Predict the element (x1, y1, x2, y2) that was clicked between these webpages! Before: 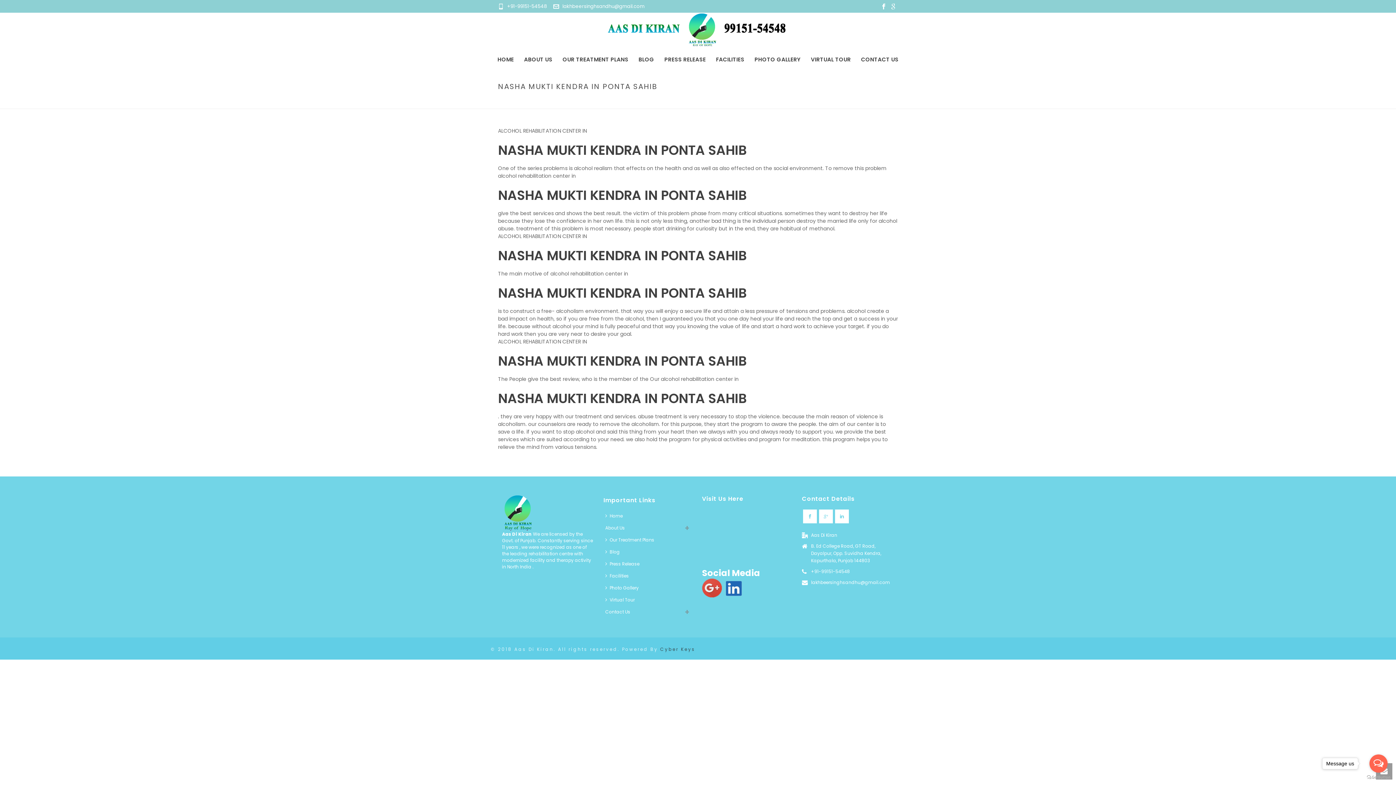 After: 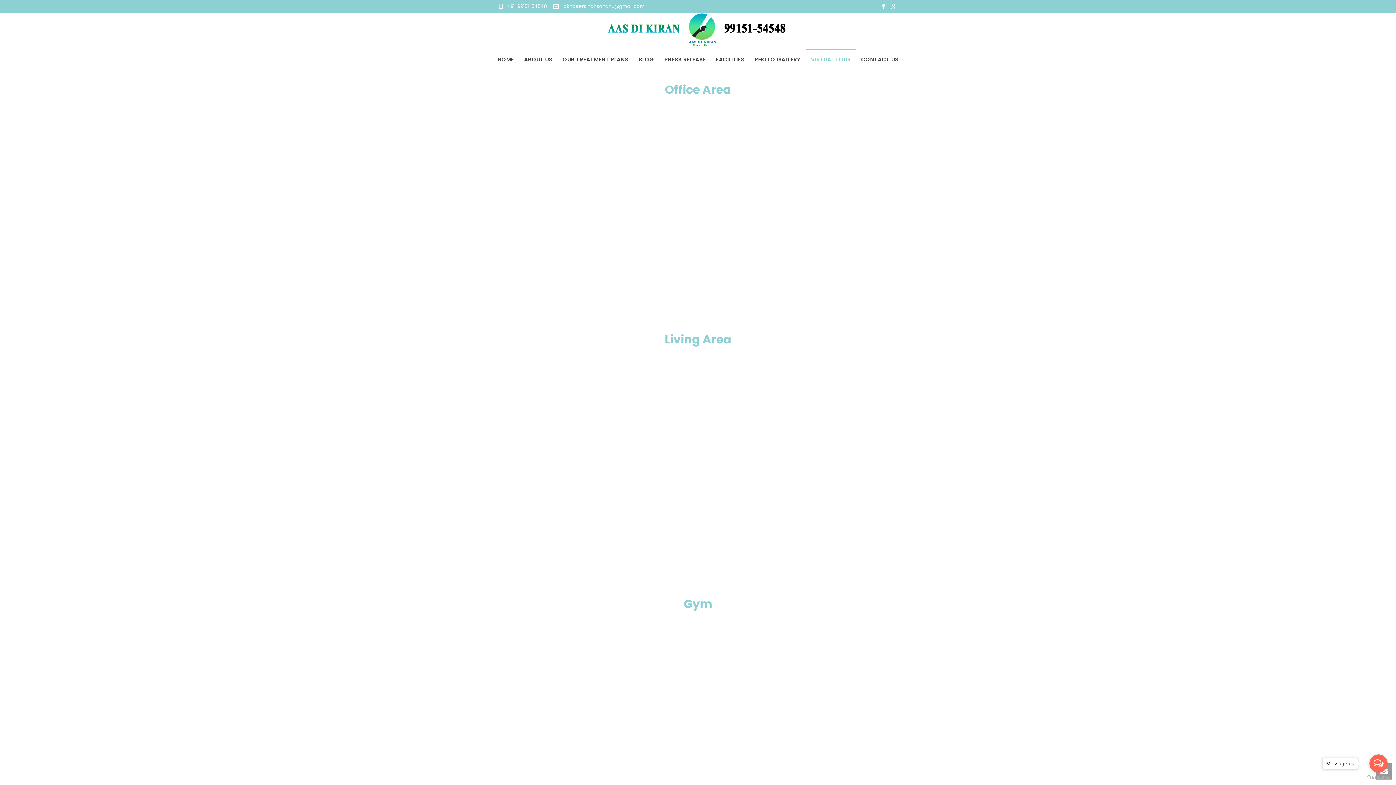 Action: label: Virtual Tour bbox: (603, 594, 640, 606)